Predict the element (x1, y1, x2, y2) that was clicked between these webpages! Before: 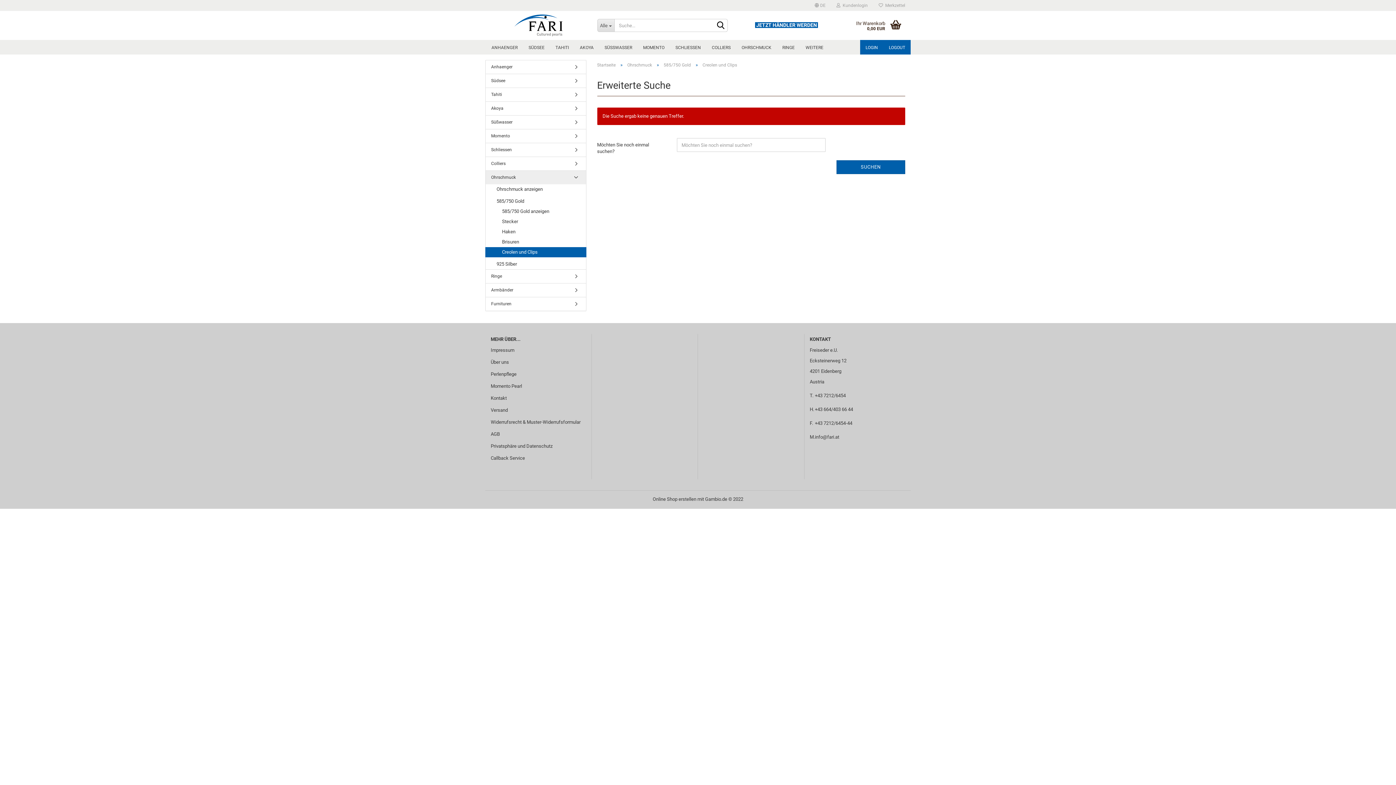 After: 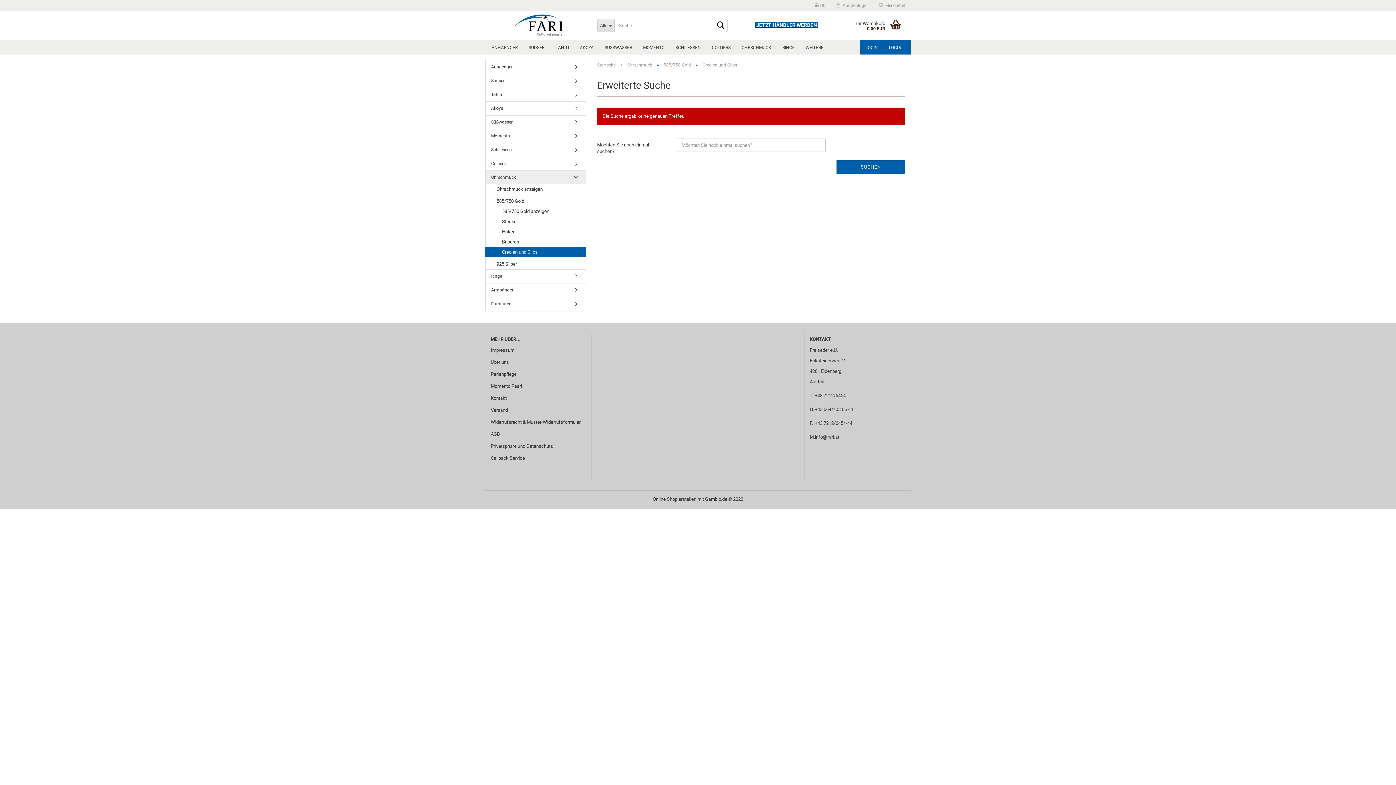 Action: bbox: (755, 22, 818, 28) label:  JETZT HÄNDLER WERDEN 